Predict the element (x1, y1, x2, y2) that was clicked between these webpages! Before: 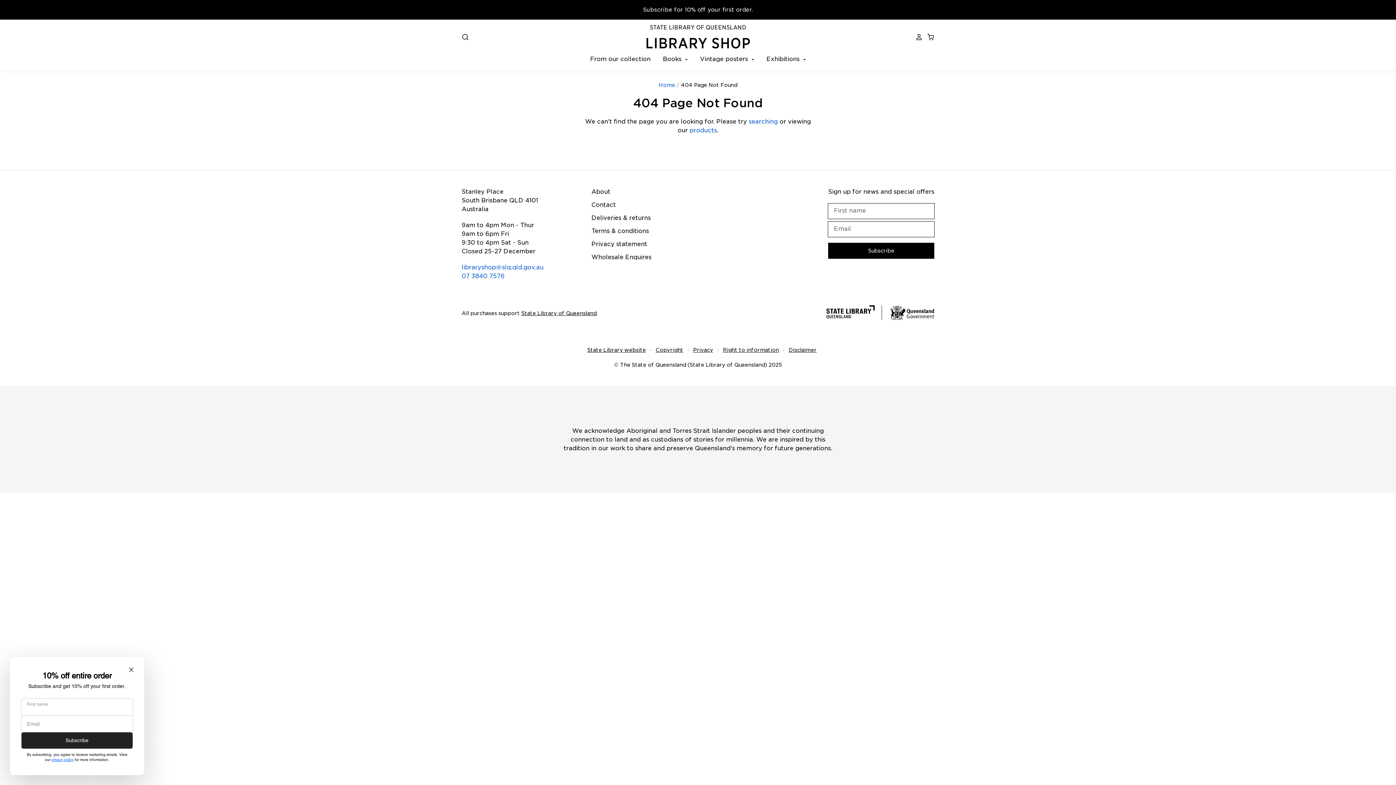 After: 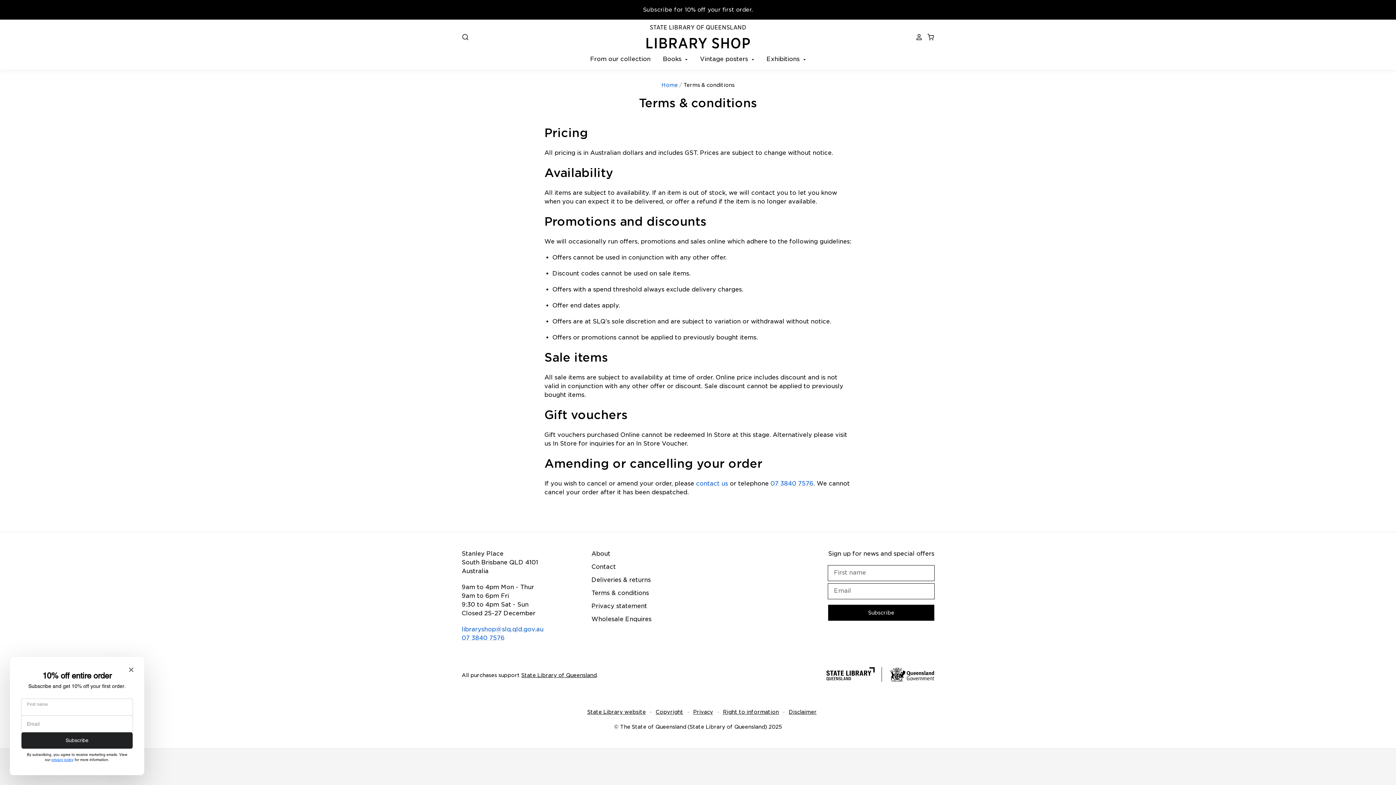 Action: label: Terms & conditions bbox: (591, 227, 649, 234)